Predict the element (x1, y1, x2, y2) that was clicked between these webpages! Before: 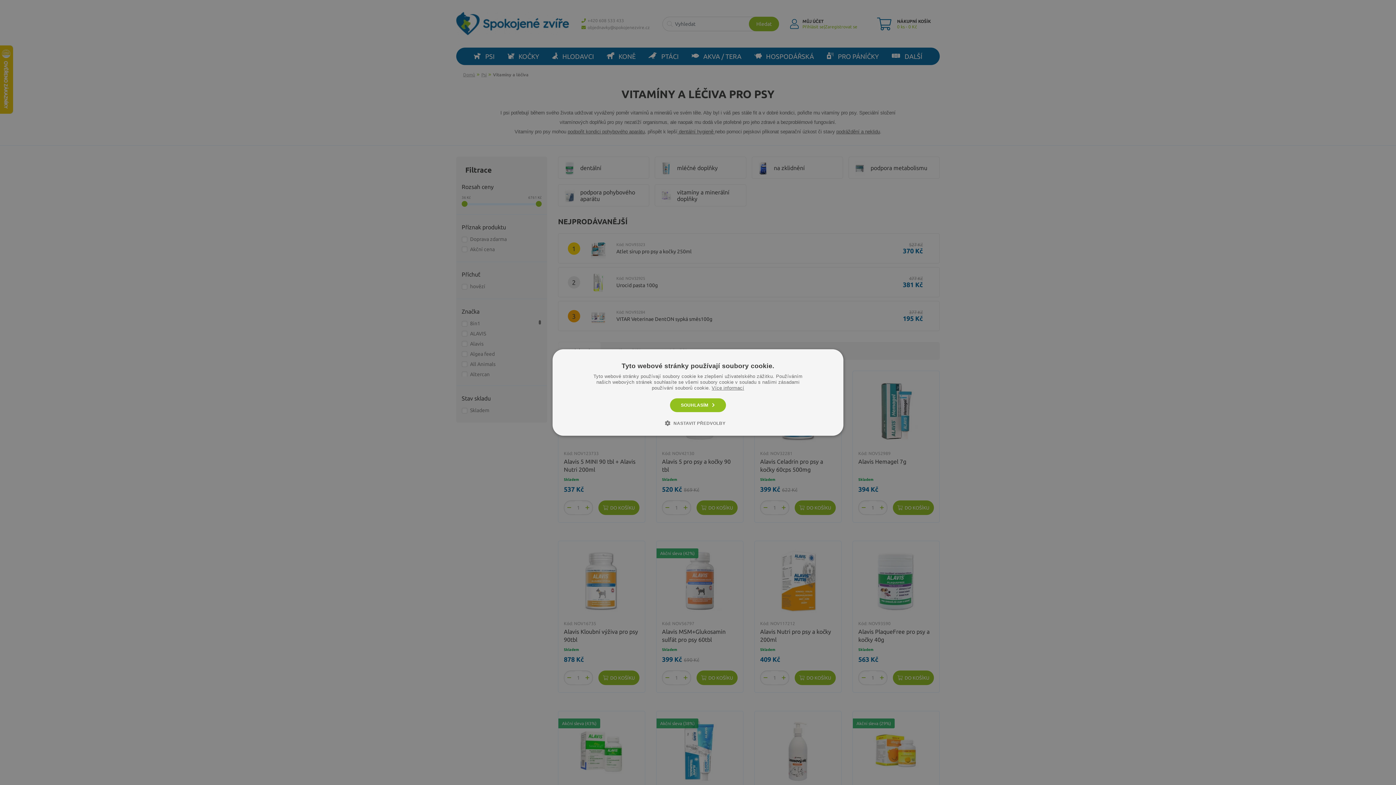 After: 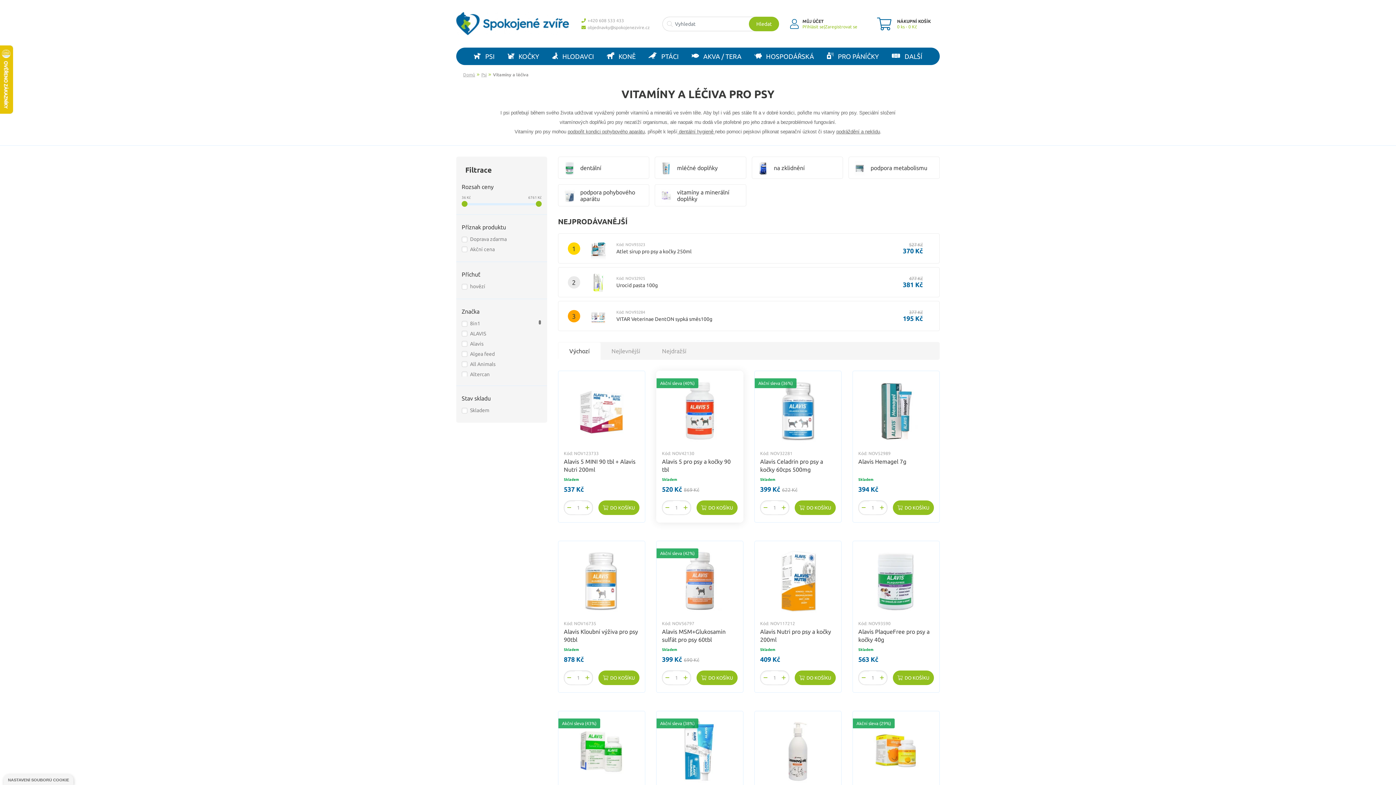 Action: bbox: (670, 398, 726, 412) label: SOUHLASÍM